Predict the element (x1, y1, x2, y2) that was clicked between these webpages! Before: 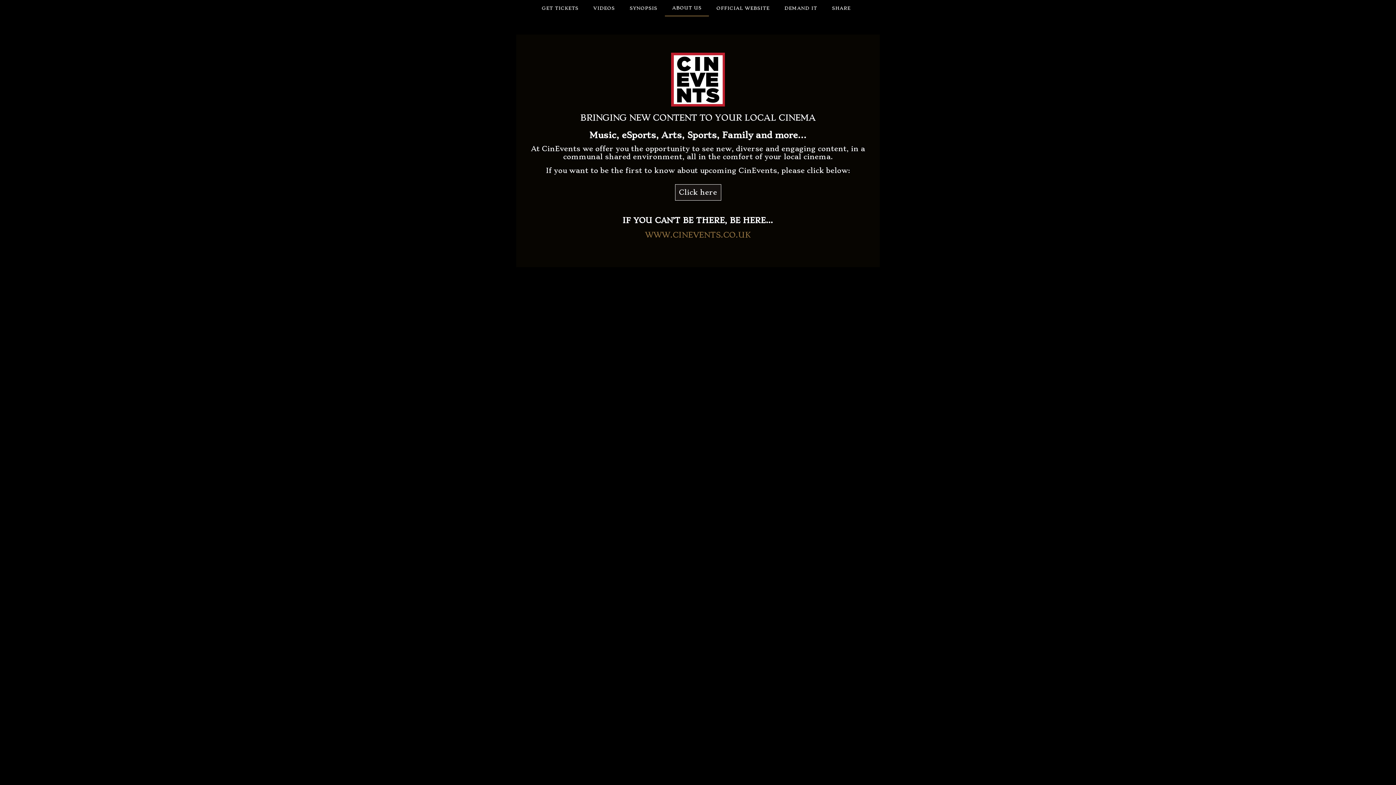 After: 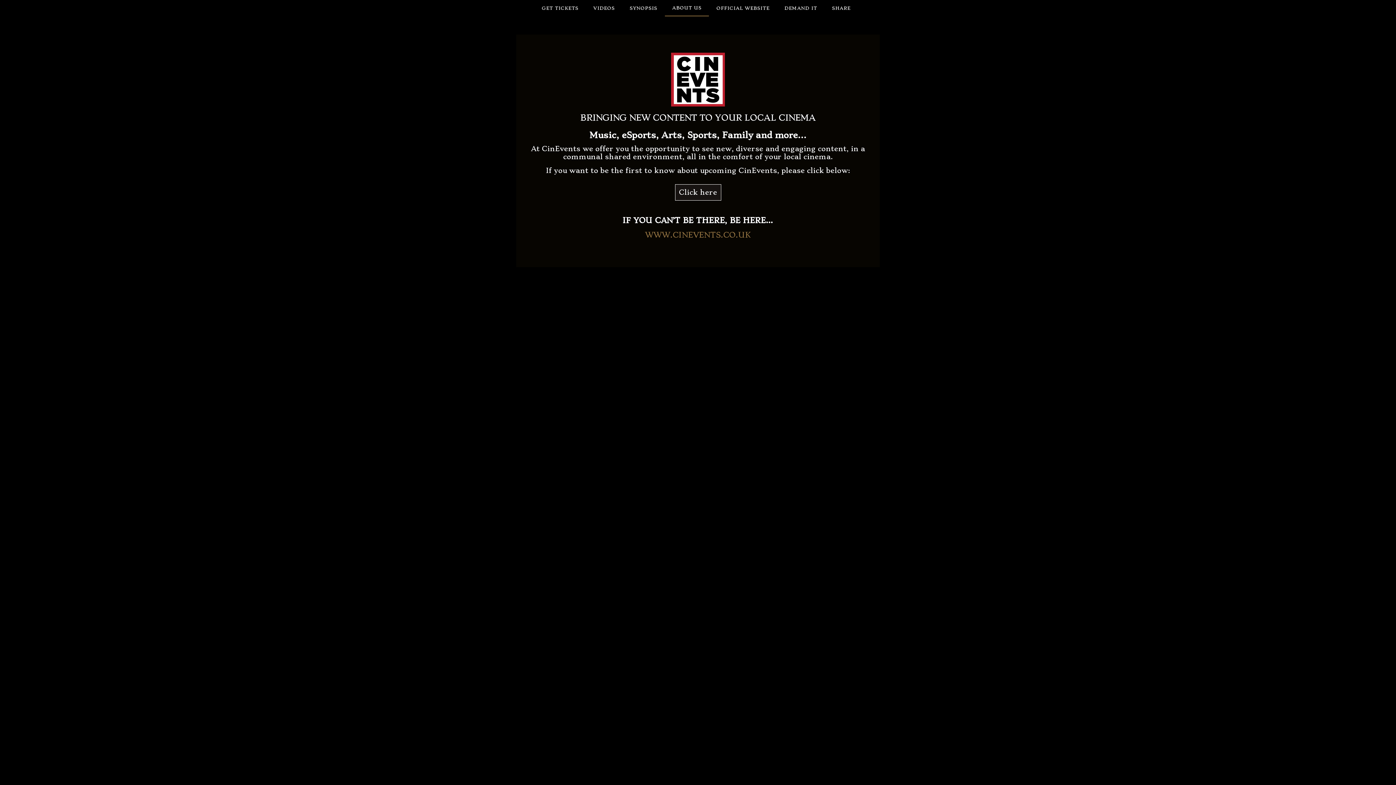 Action: bbox: (664, 0, 709, 16) label: ABOUT US